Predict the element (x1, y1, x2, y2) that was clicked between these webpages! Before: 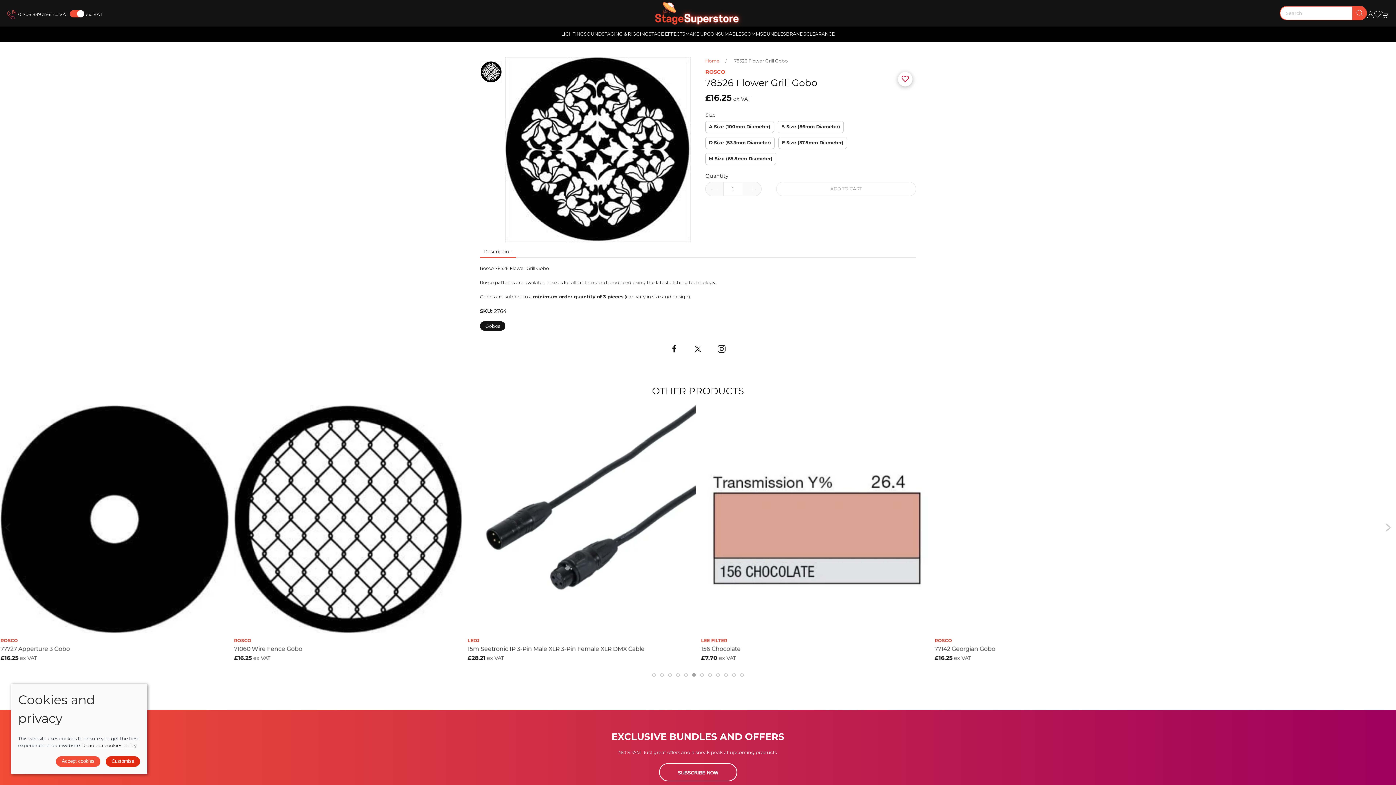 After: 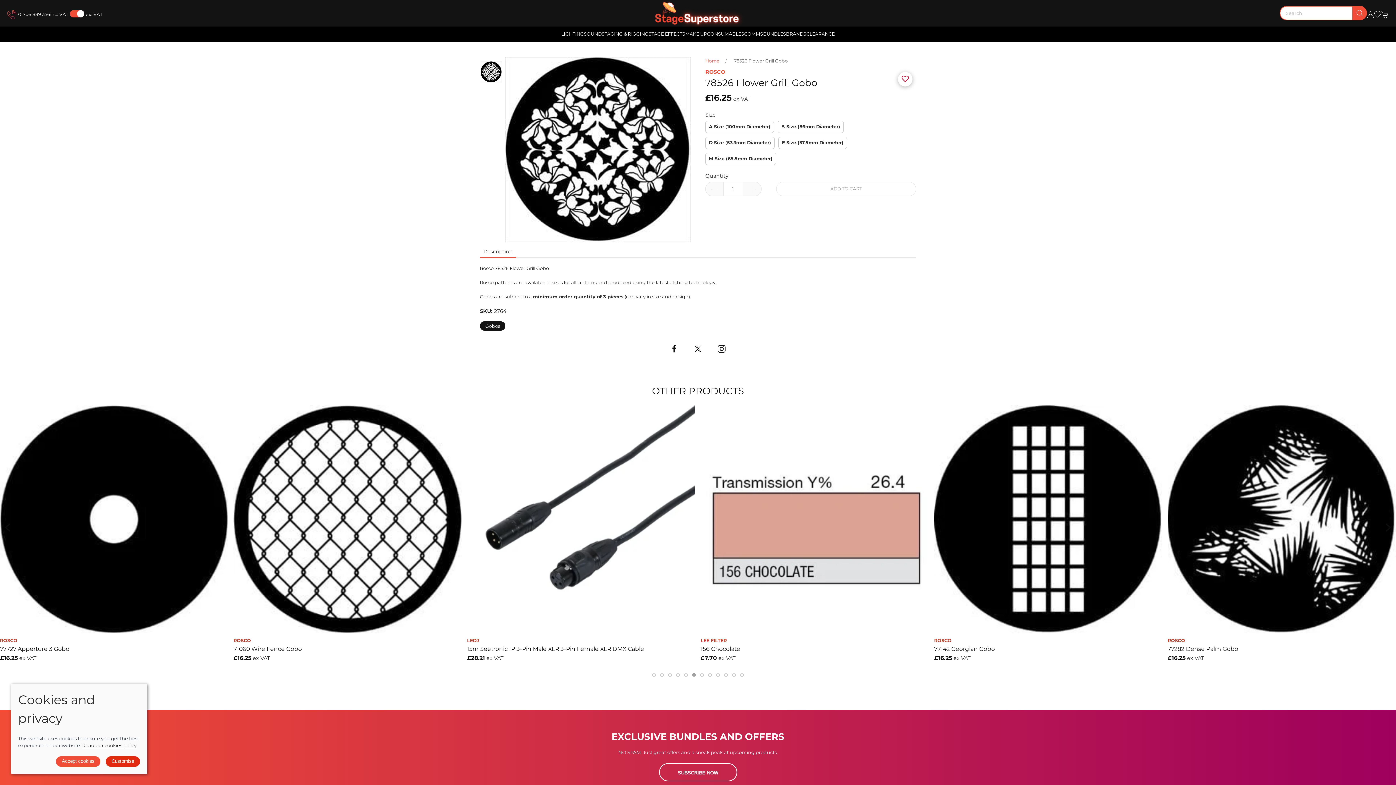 Action: label: Slide 6 bbox: (692, 673, 696, 677)